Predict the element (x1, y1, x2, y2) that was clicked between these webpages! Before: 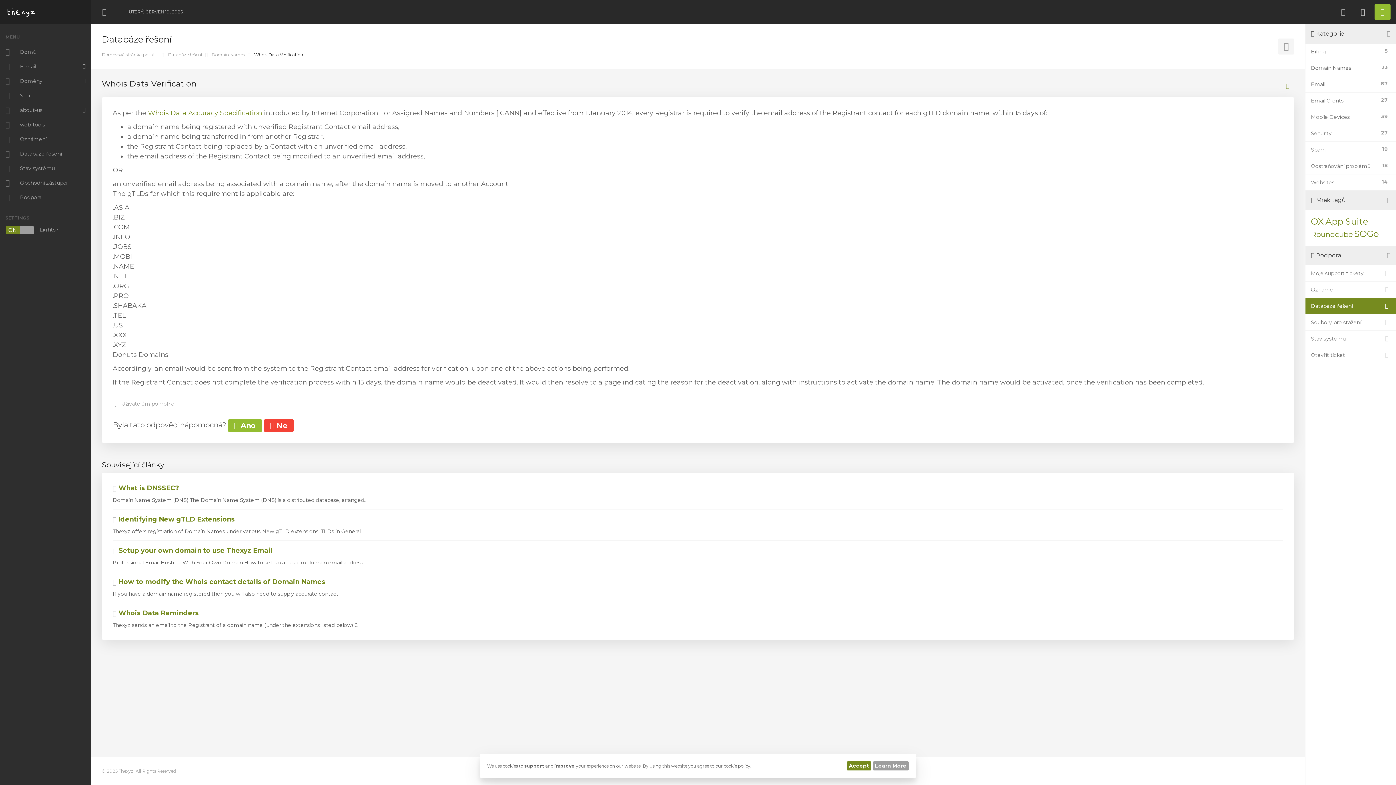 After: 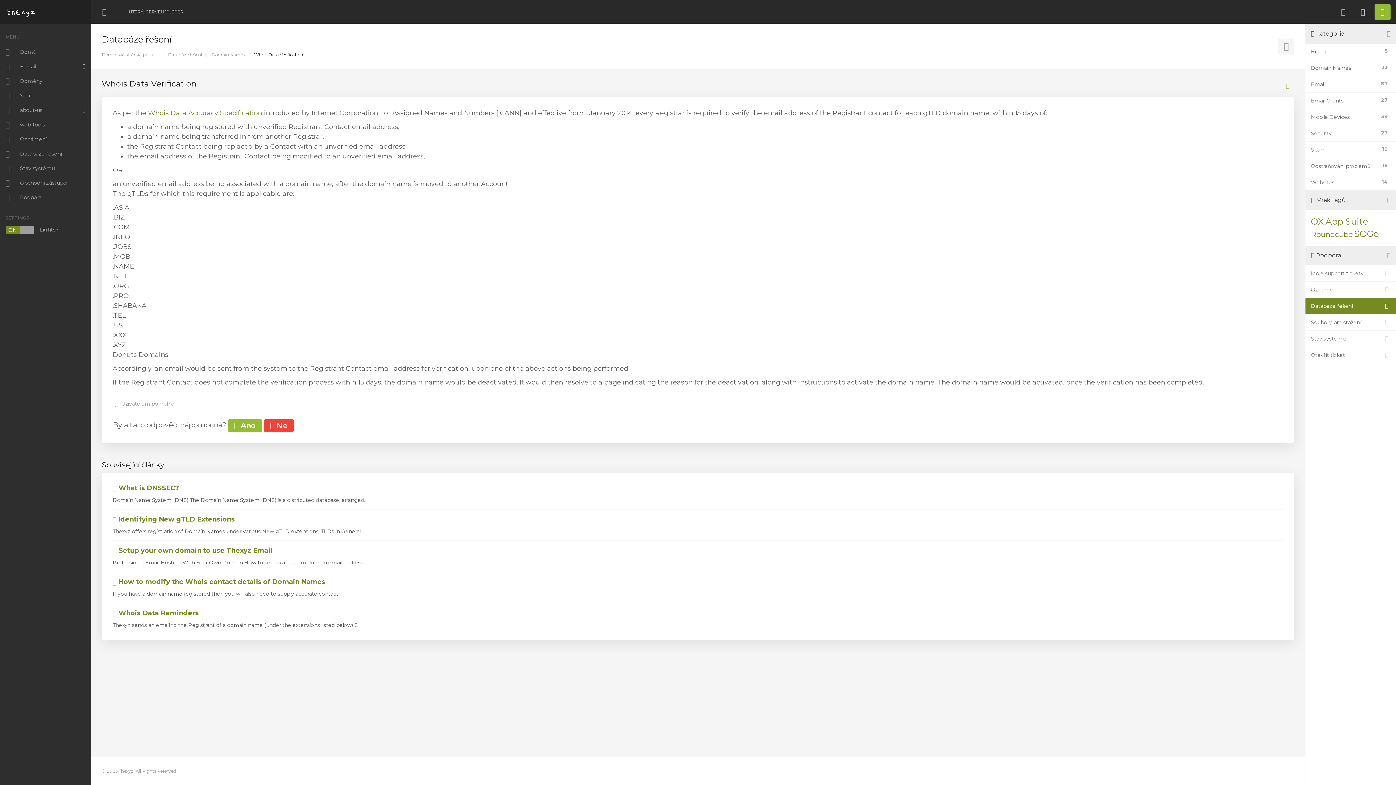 Action: label: Accept bbox: (846, 761, 871, 770)